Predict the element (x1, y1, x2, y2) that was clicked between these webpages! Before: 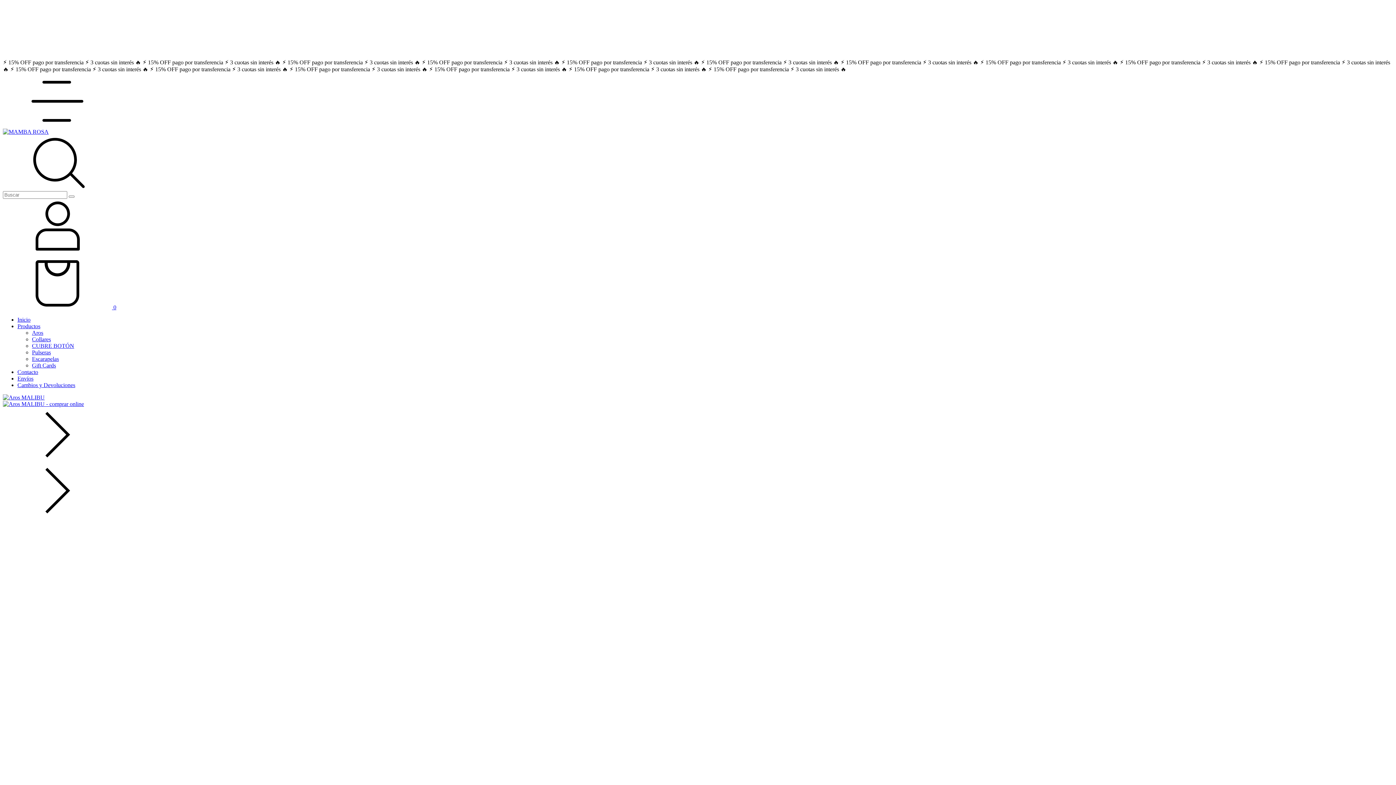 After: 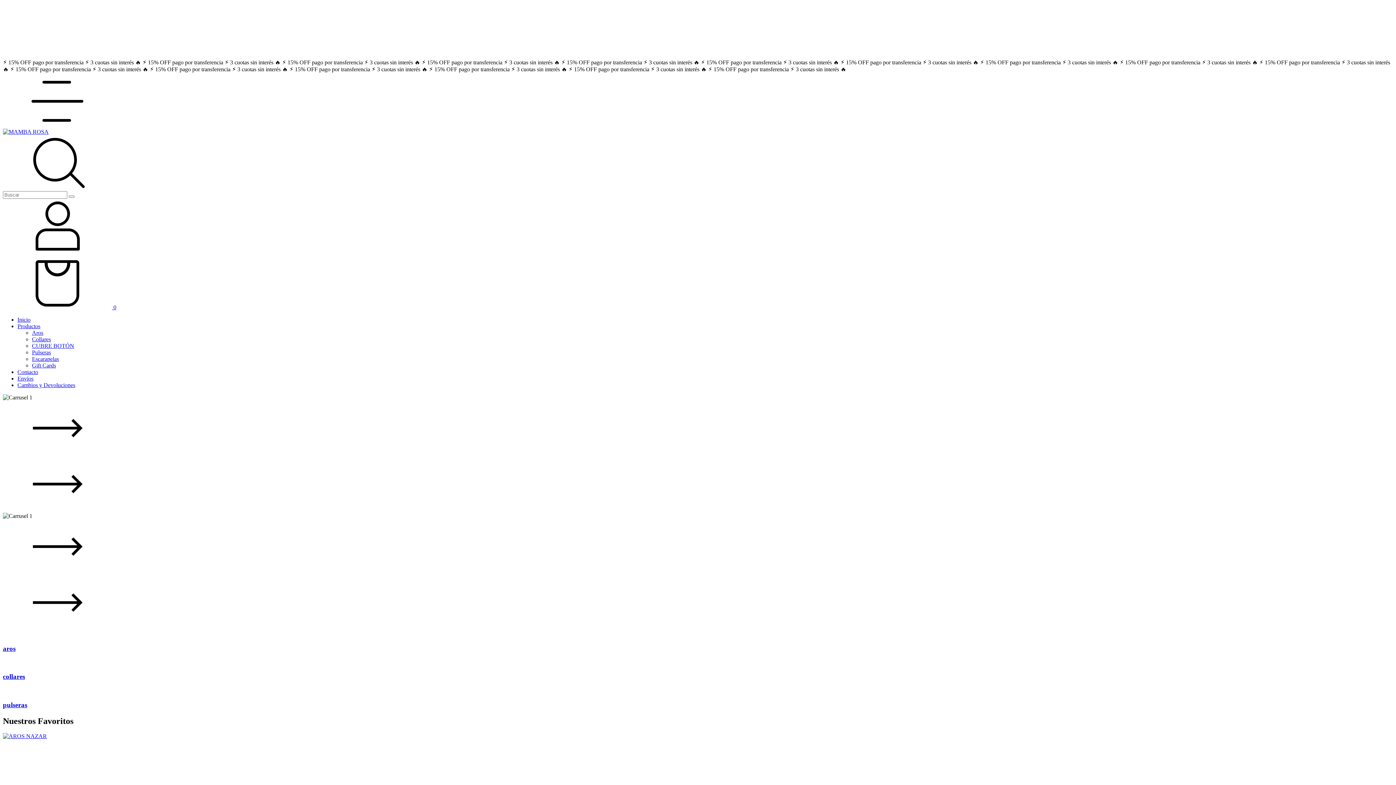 Action: label: Inicio bbox: (17, 316, 30, 322)